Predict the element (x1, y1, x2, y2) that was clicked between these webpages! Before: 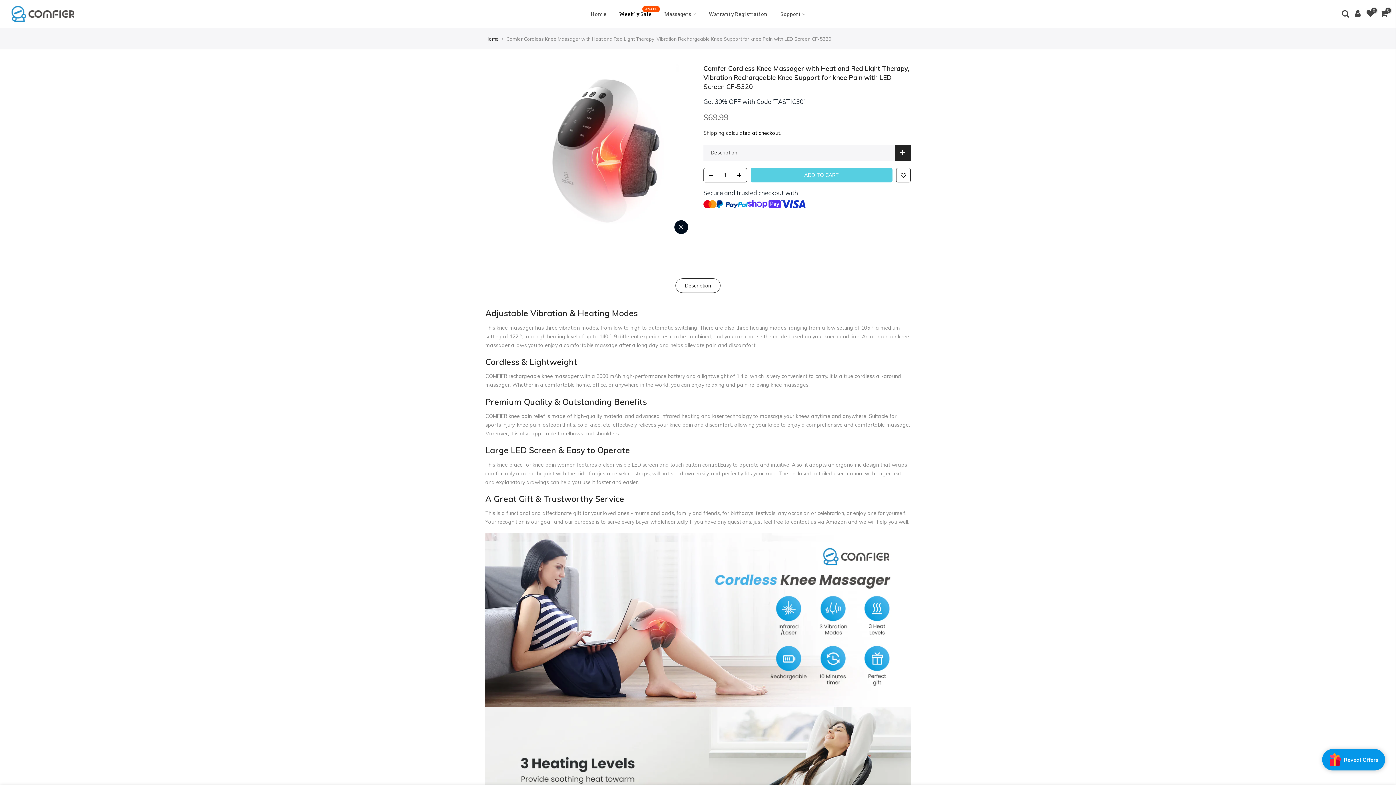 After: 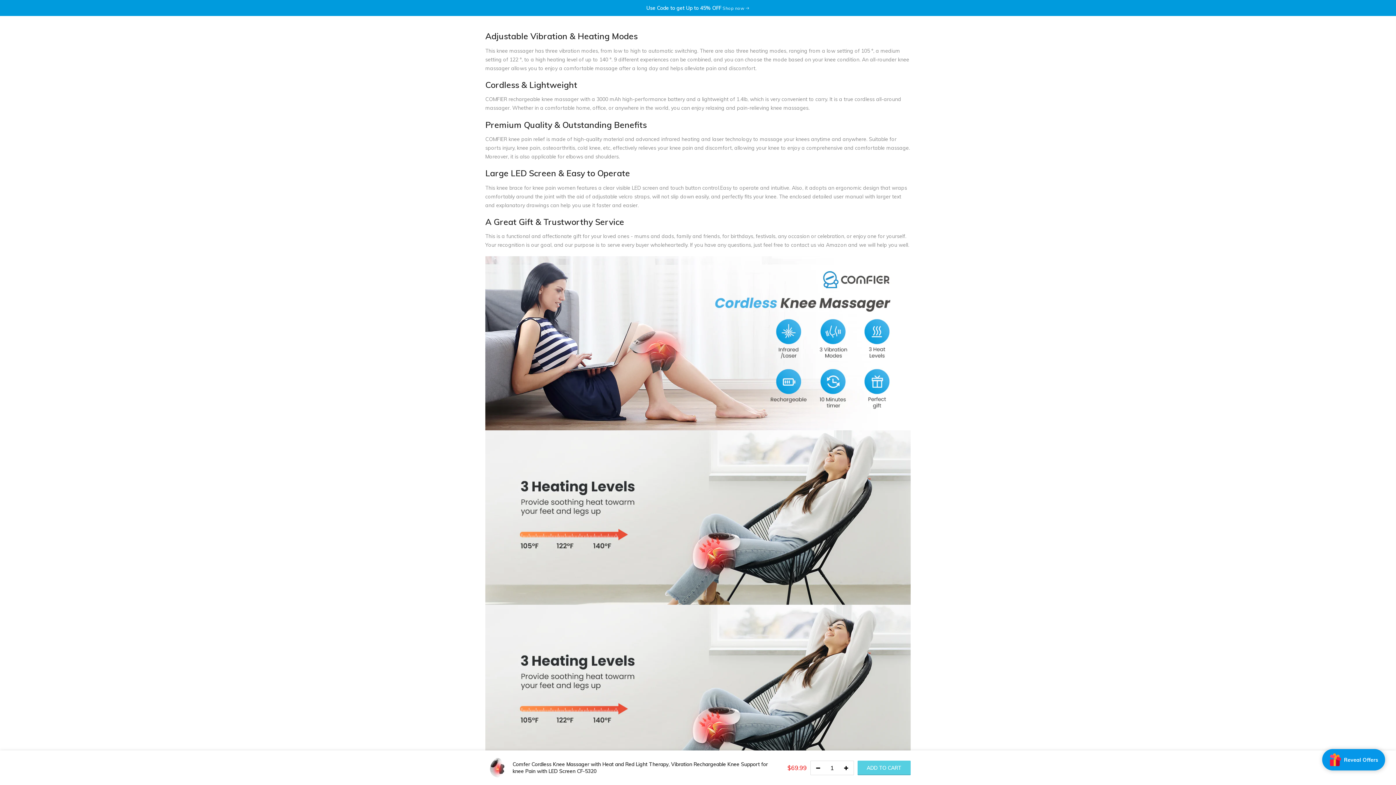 Action: bbox: (675, 278, 720, 293) label: Description